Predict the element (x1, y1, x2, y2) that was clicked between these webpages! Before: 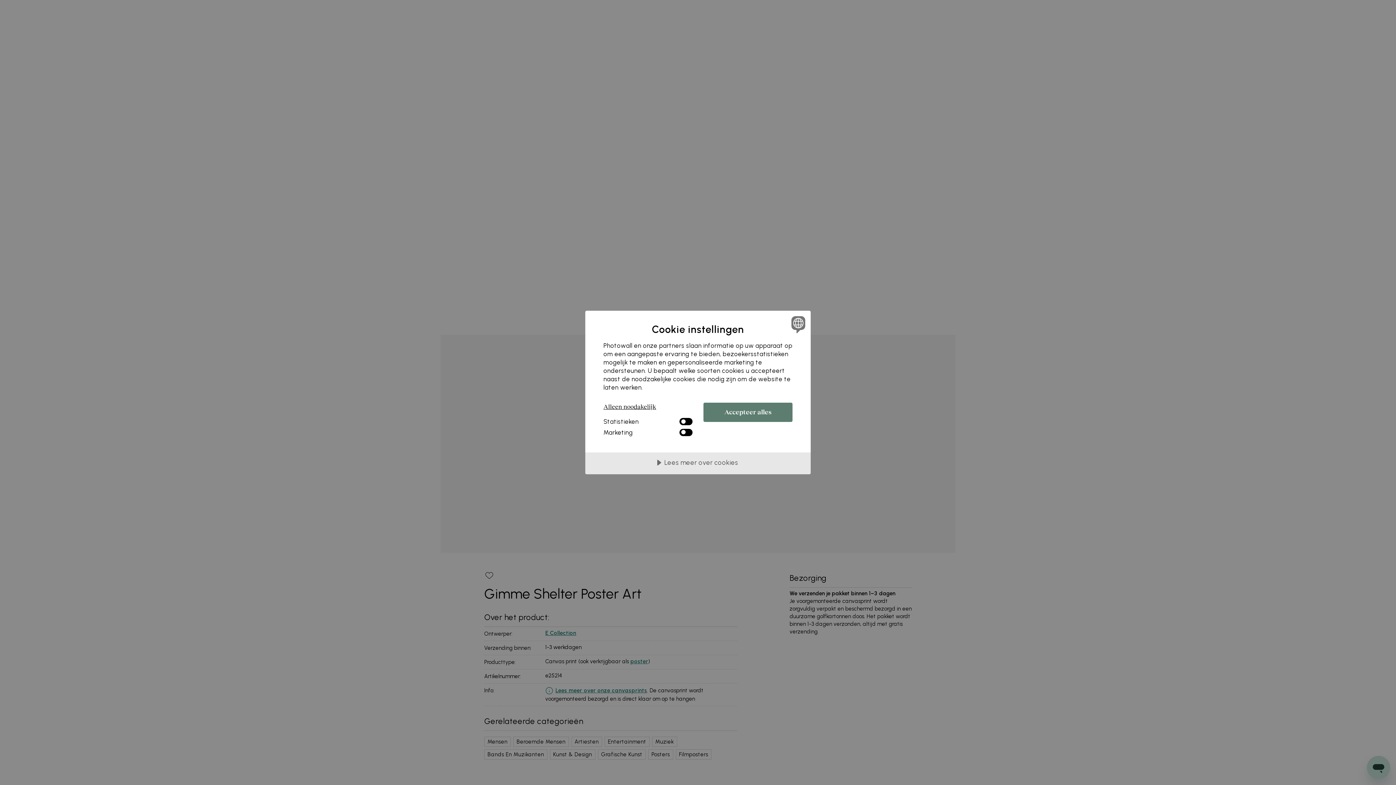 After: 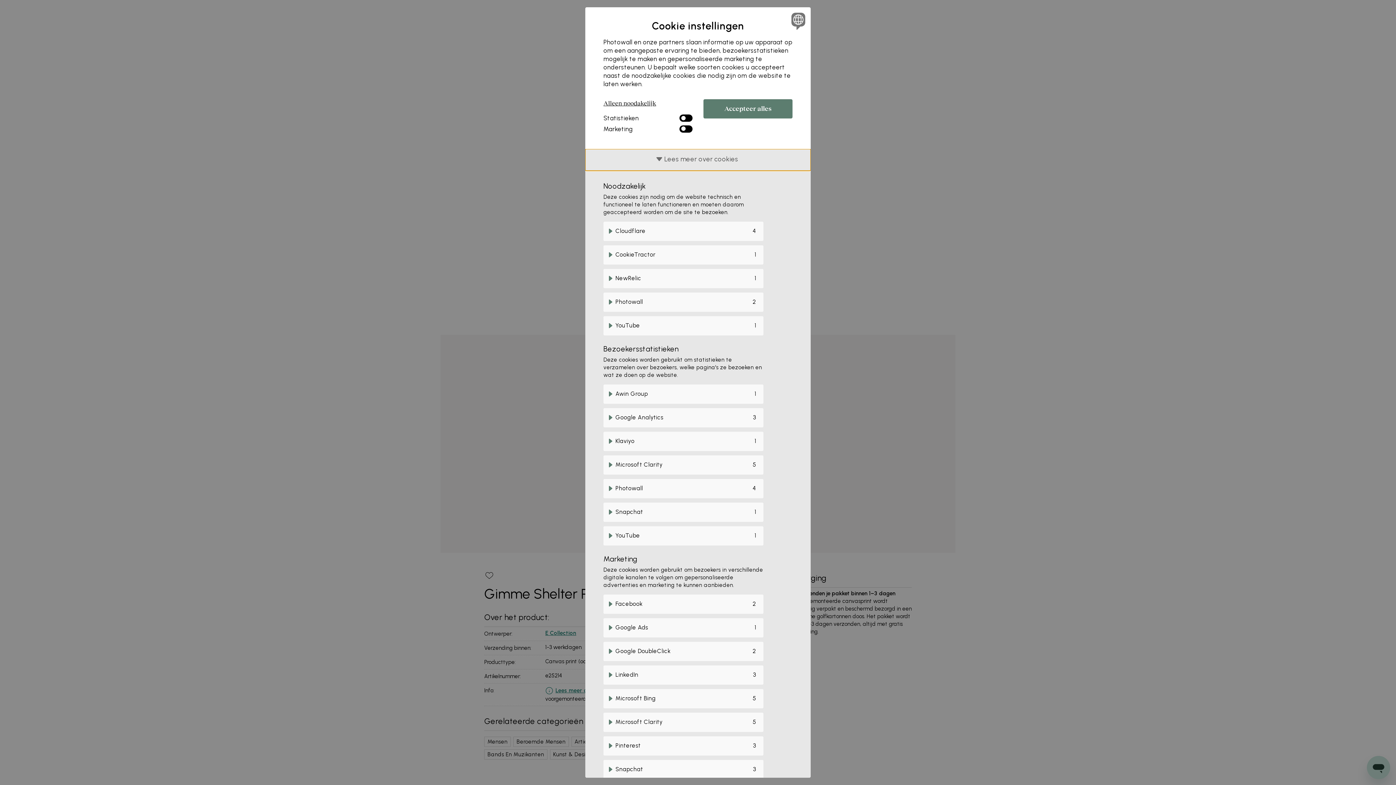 Action: label: Lees meer over cookies bbox: (585, 452, 810, 474)